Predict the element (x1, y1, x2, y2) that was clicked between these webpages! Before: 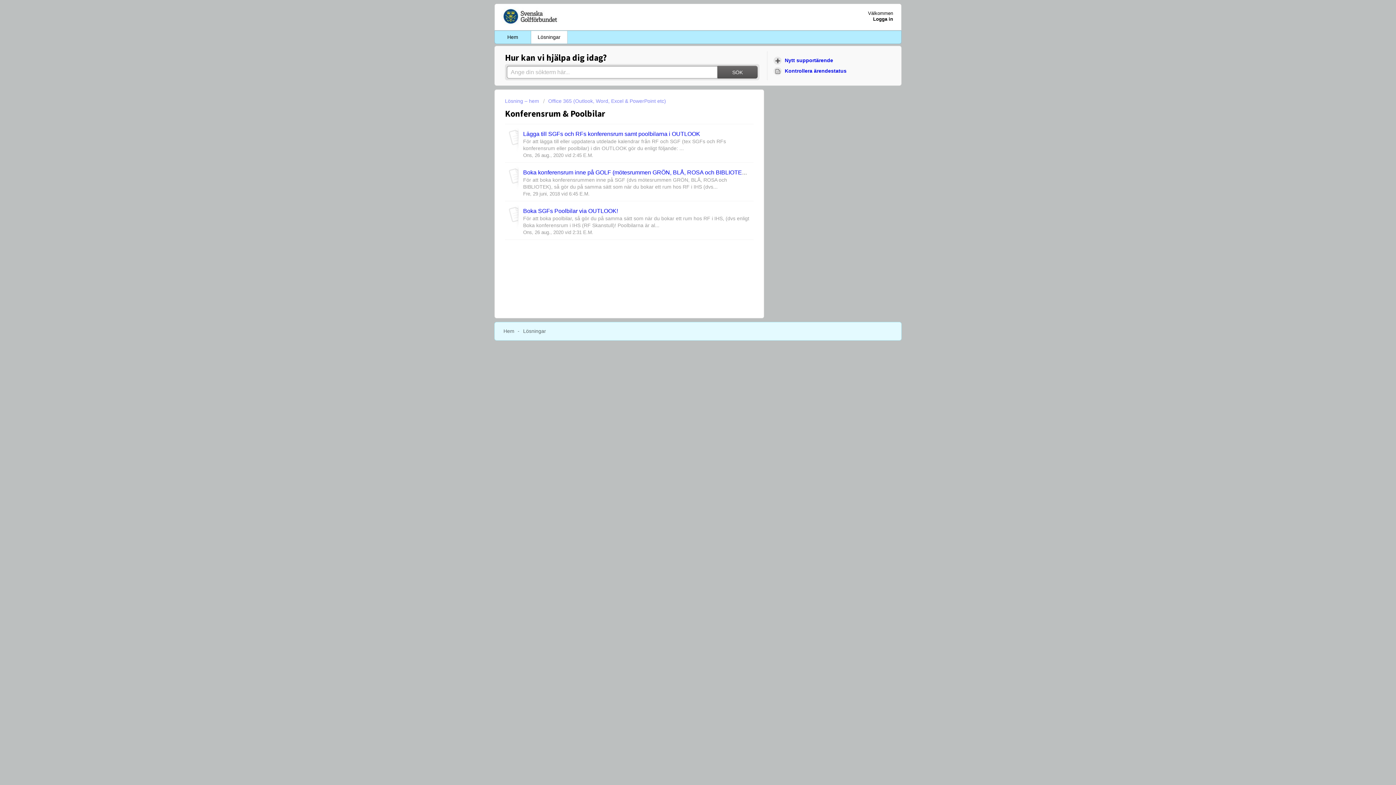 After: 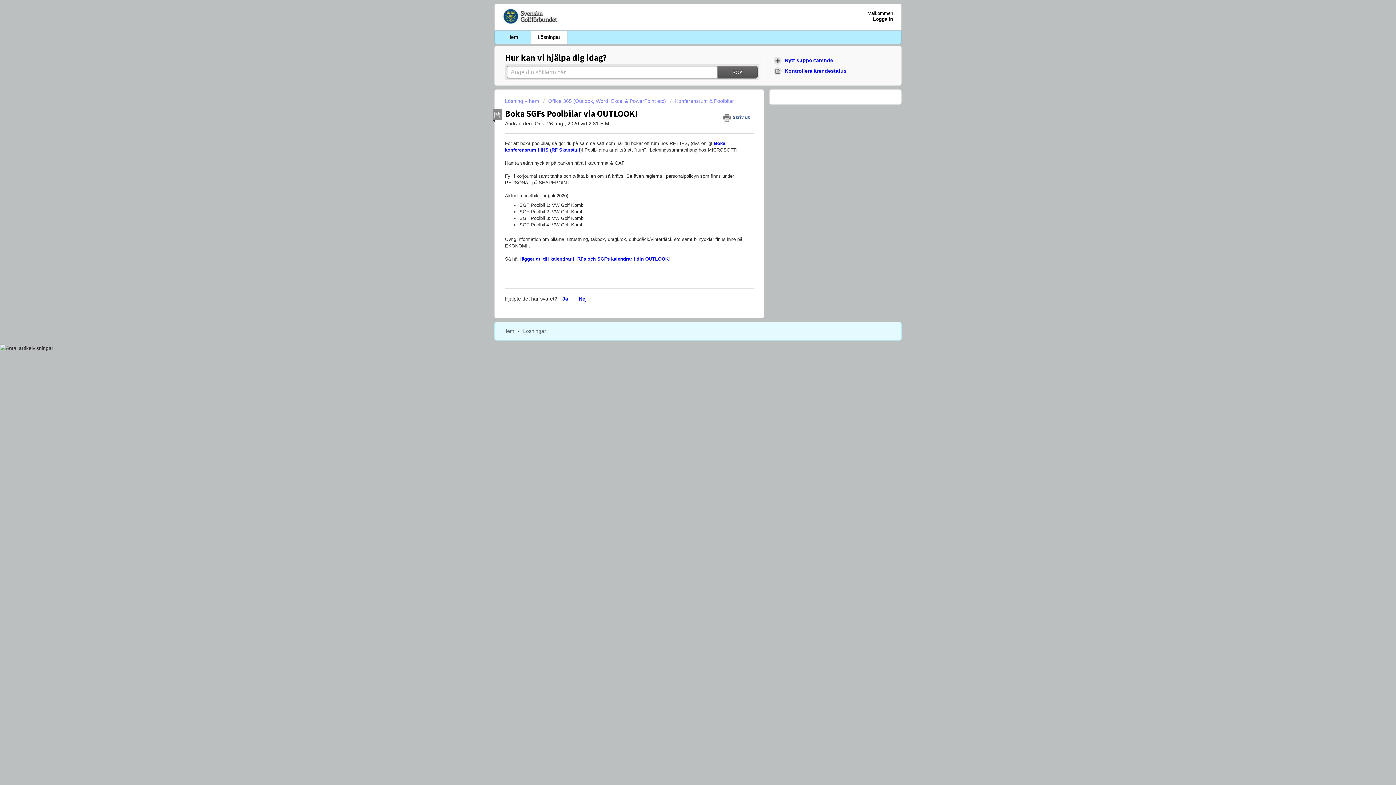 Action: bbox: (523, 207, 618, 214) label: Boka SGFs Poolbilar via OUTLOOK!